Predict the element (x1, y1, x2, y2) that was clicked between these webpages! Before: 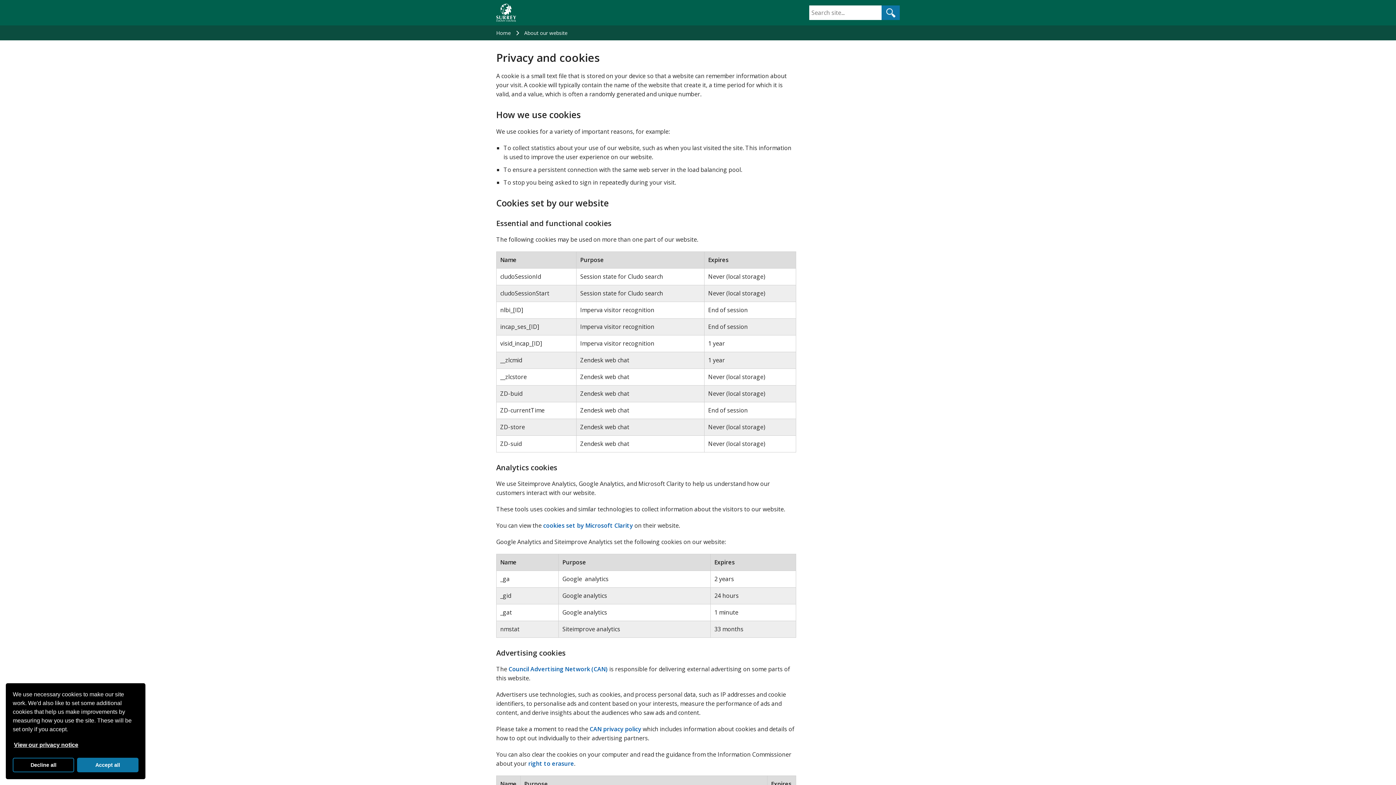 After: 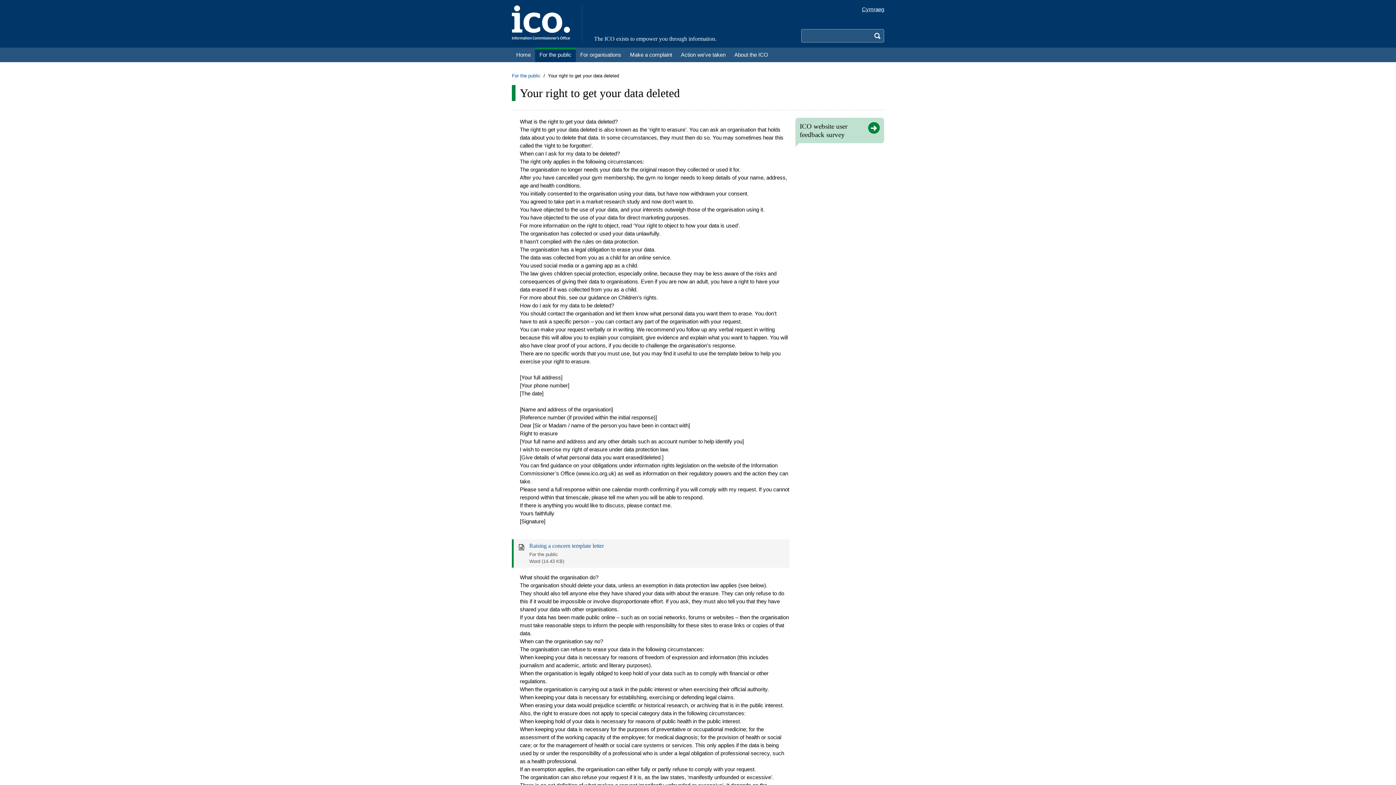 Action: bbox: (528, 760, 574, 768) label: right to erasure